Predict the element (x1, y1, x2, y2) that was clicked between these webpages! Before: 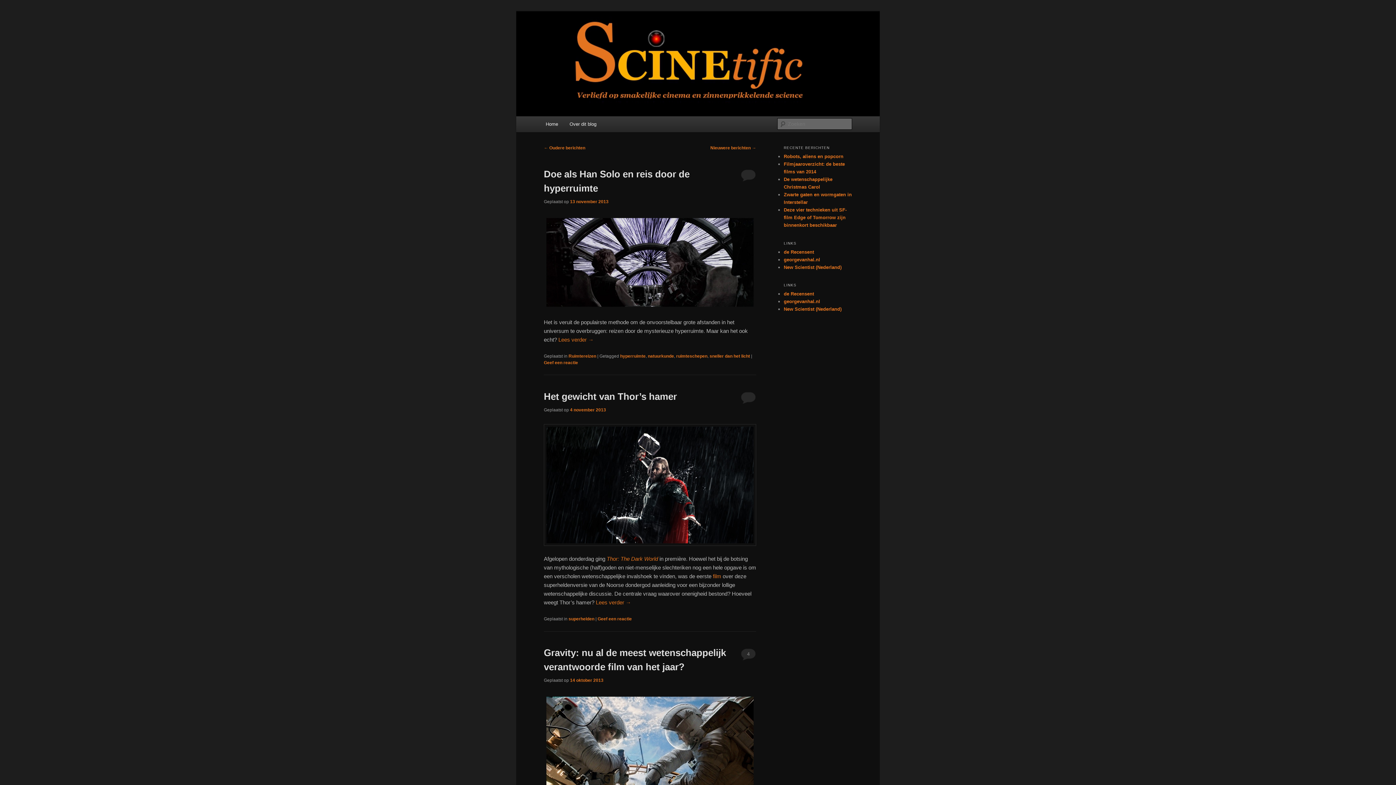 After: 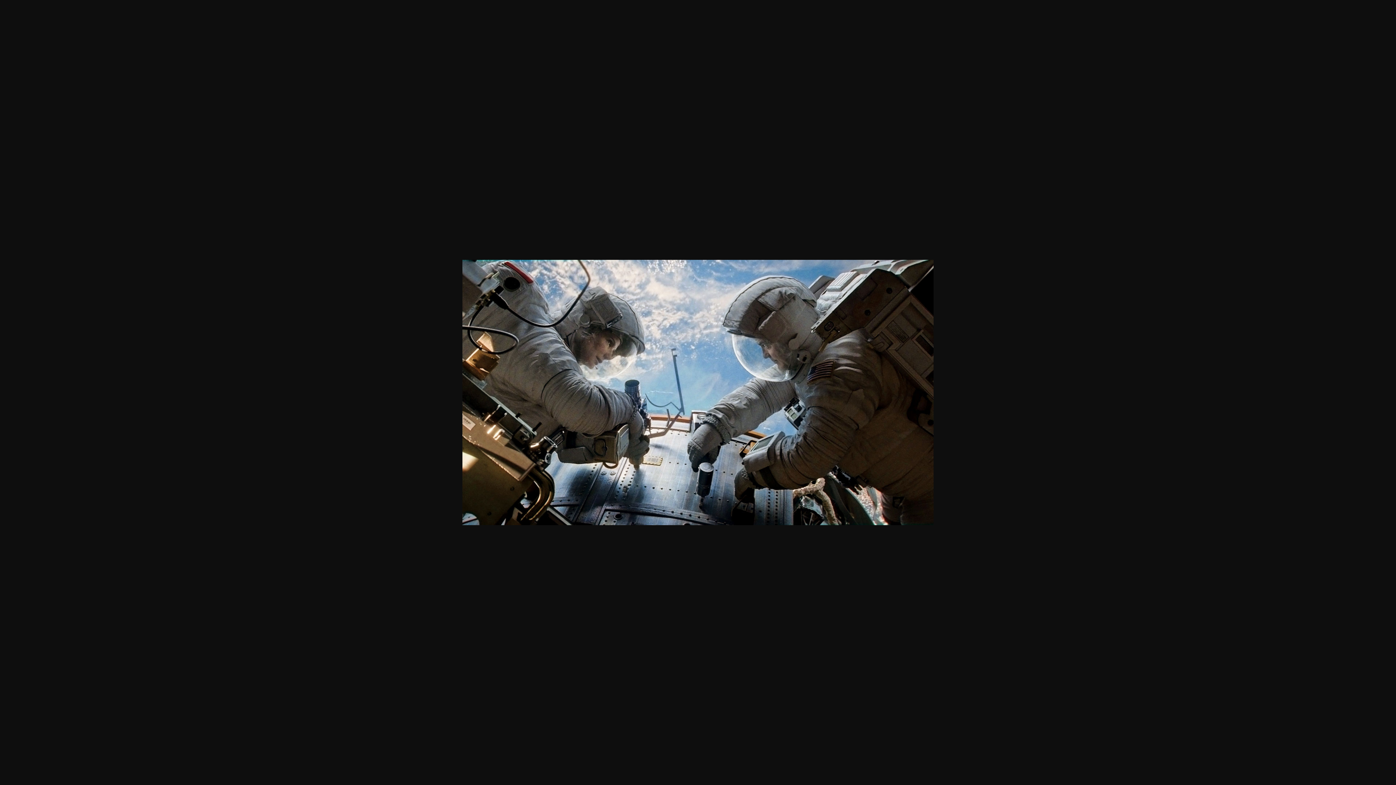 Action: bbox: (544, 694, 756, 816)